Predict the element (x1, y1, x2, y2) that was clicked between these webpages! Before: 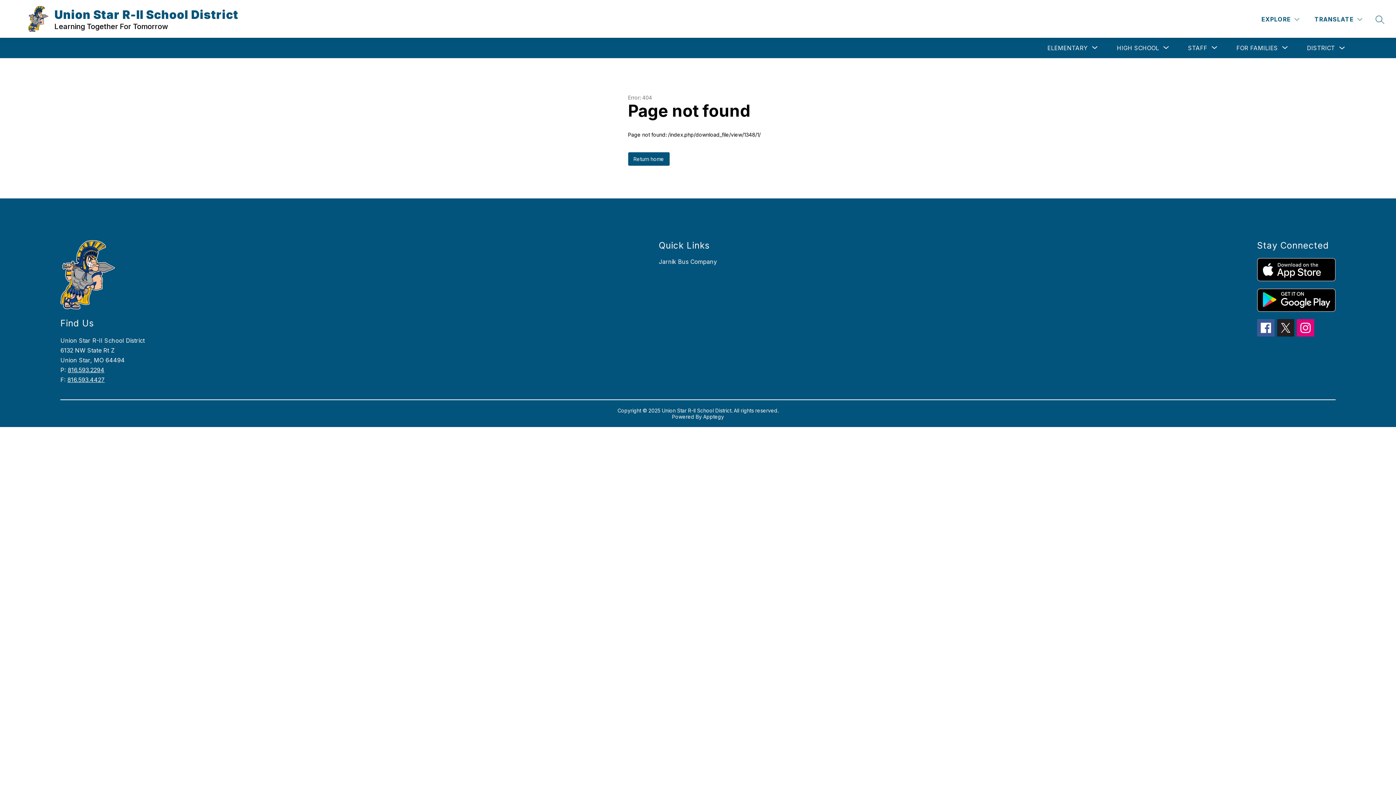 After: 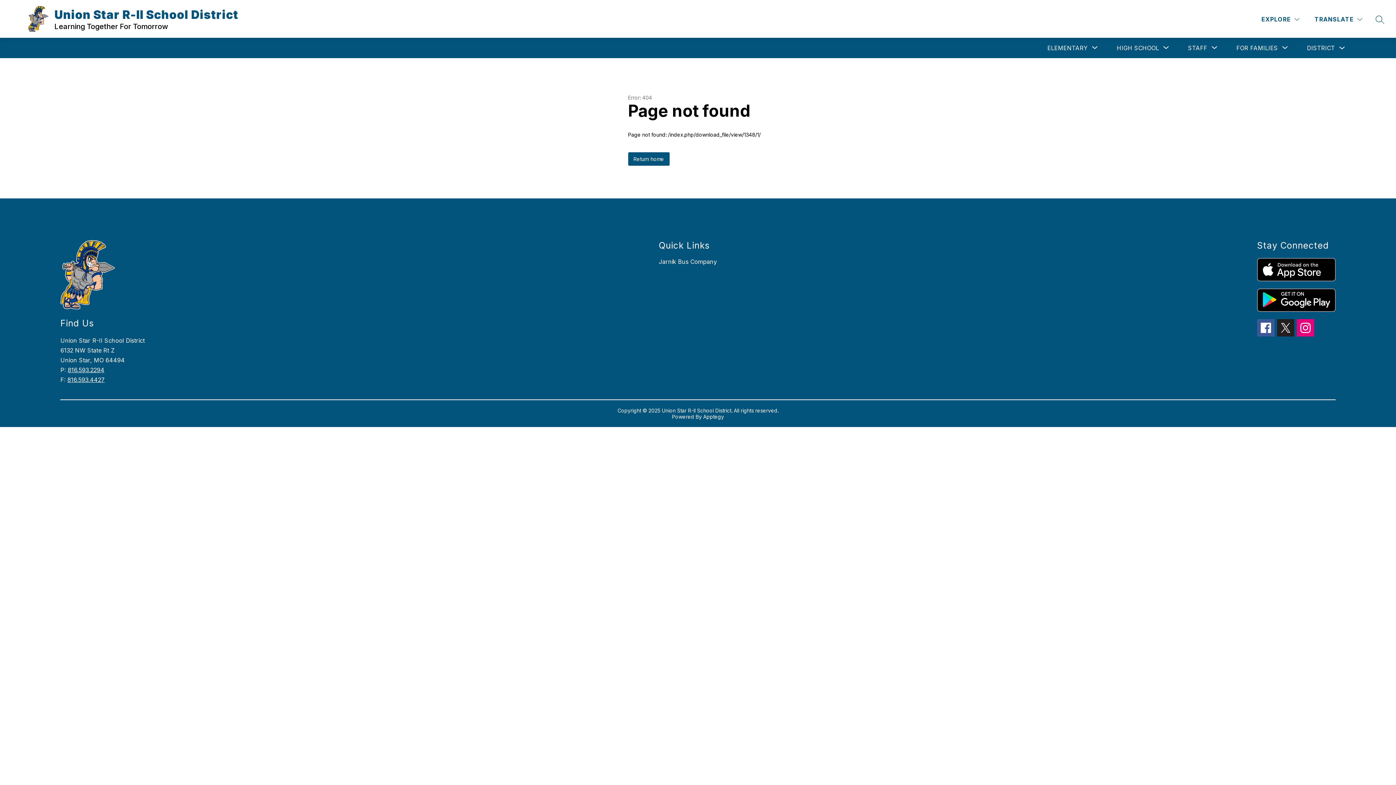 Action: bbox: (1257, 288, 1335, 312)